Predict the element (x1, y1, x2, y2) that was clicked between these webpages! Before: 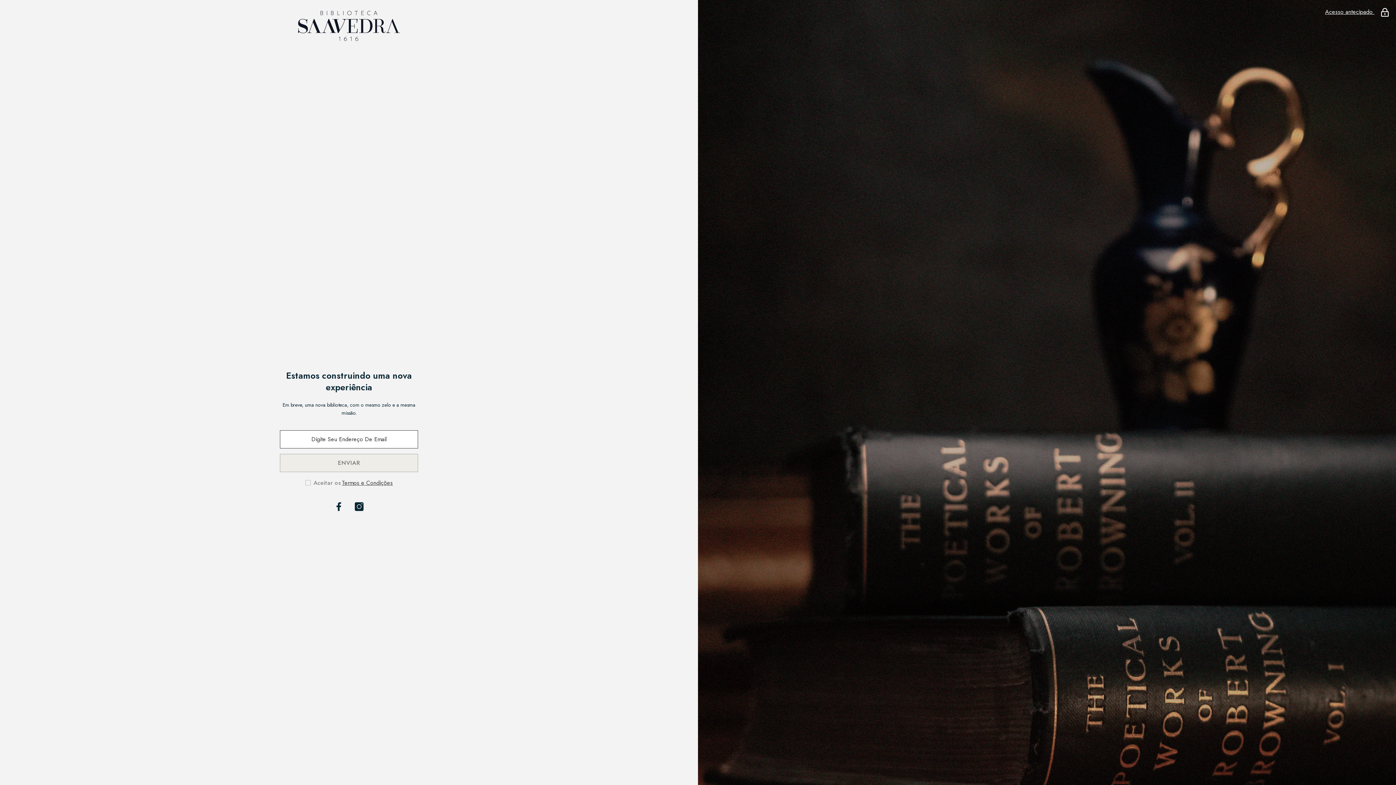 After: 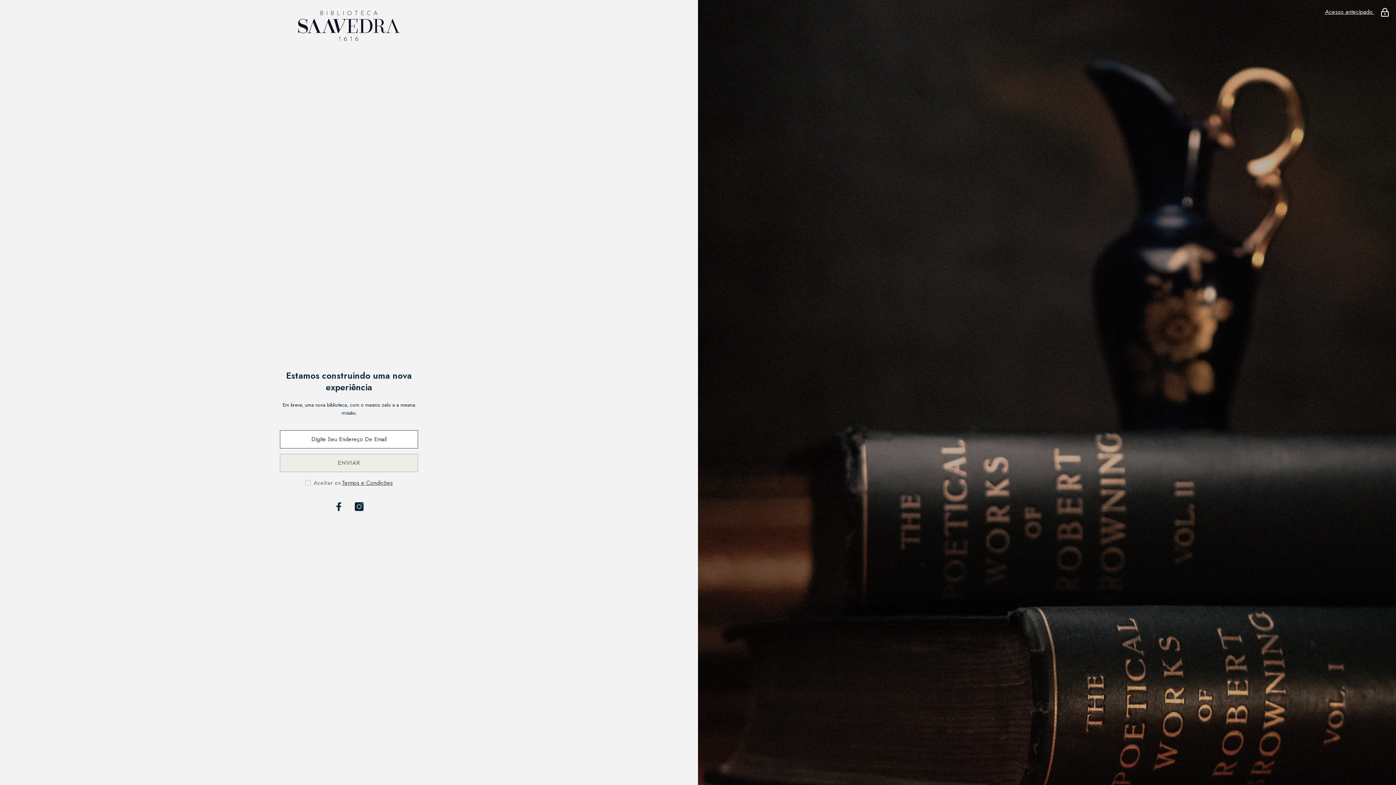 Action: bbox: (330, 498, 346, 514) label: Facebook